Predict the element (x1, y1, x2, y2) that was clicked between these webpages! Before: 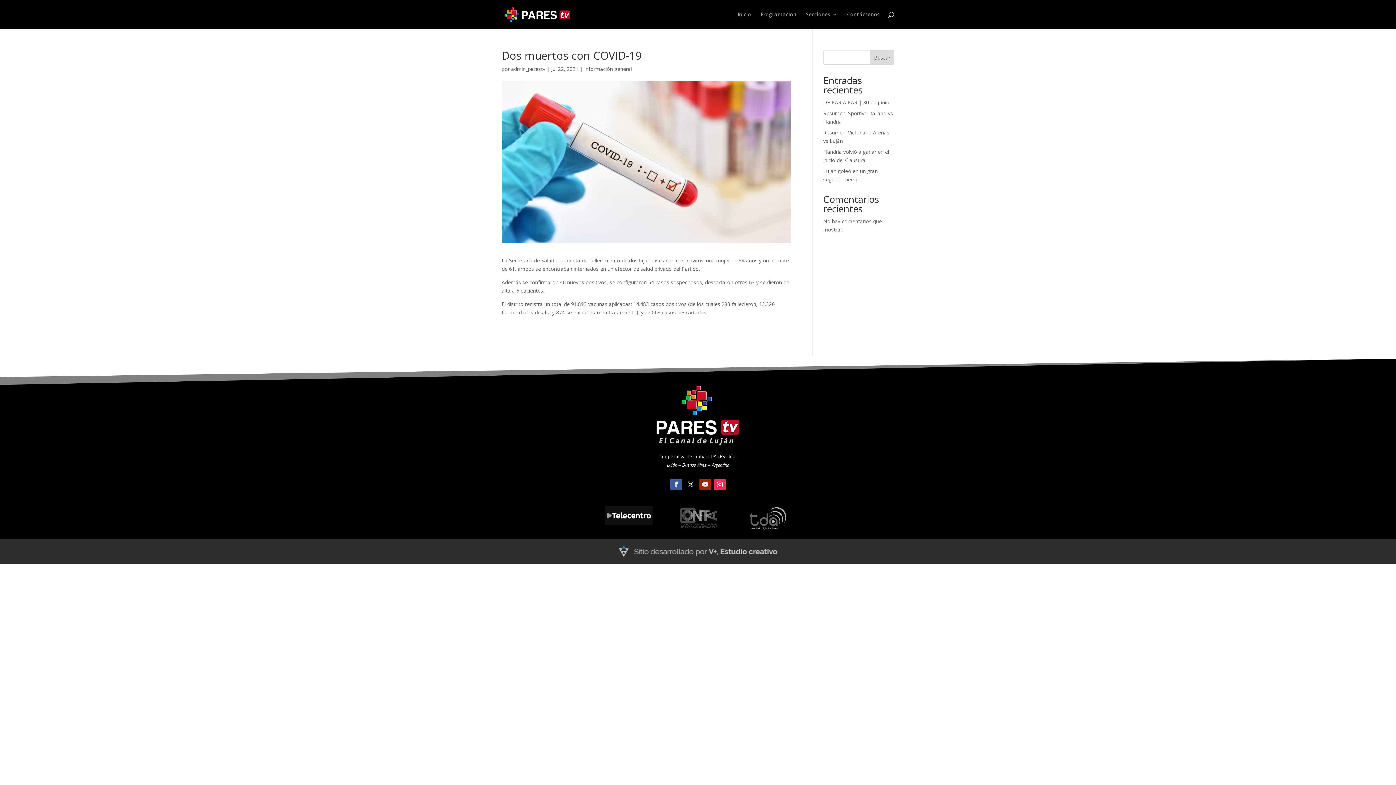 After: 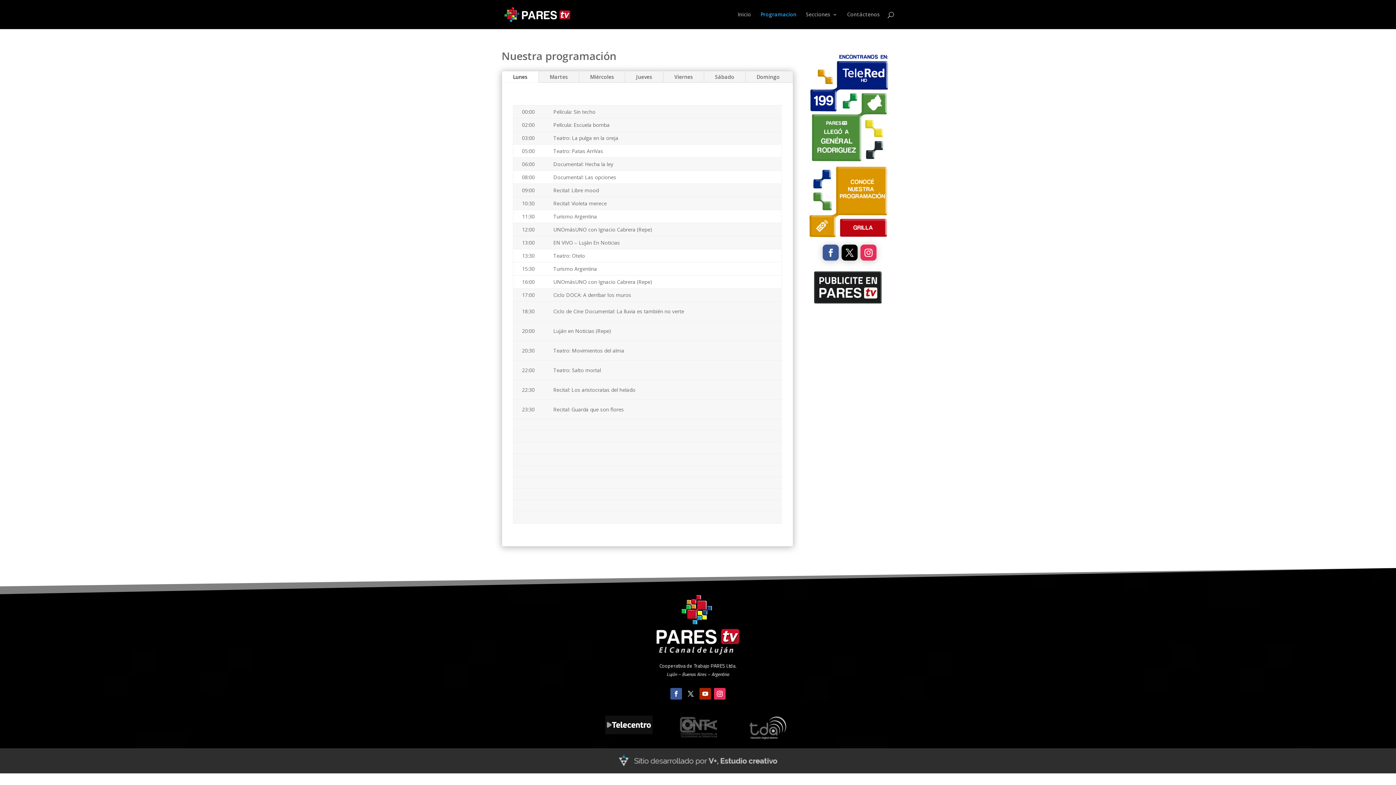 Action: label: Programacion bbox: (760, 12, 796, 29)